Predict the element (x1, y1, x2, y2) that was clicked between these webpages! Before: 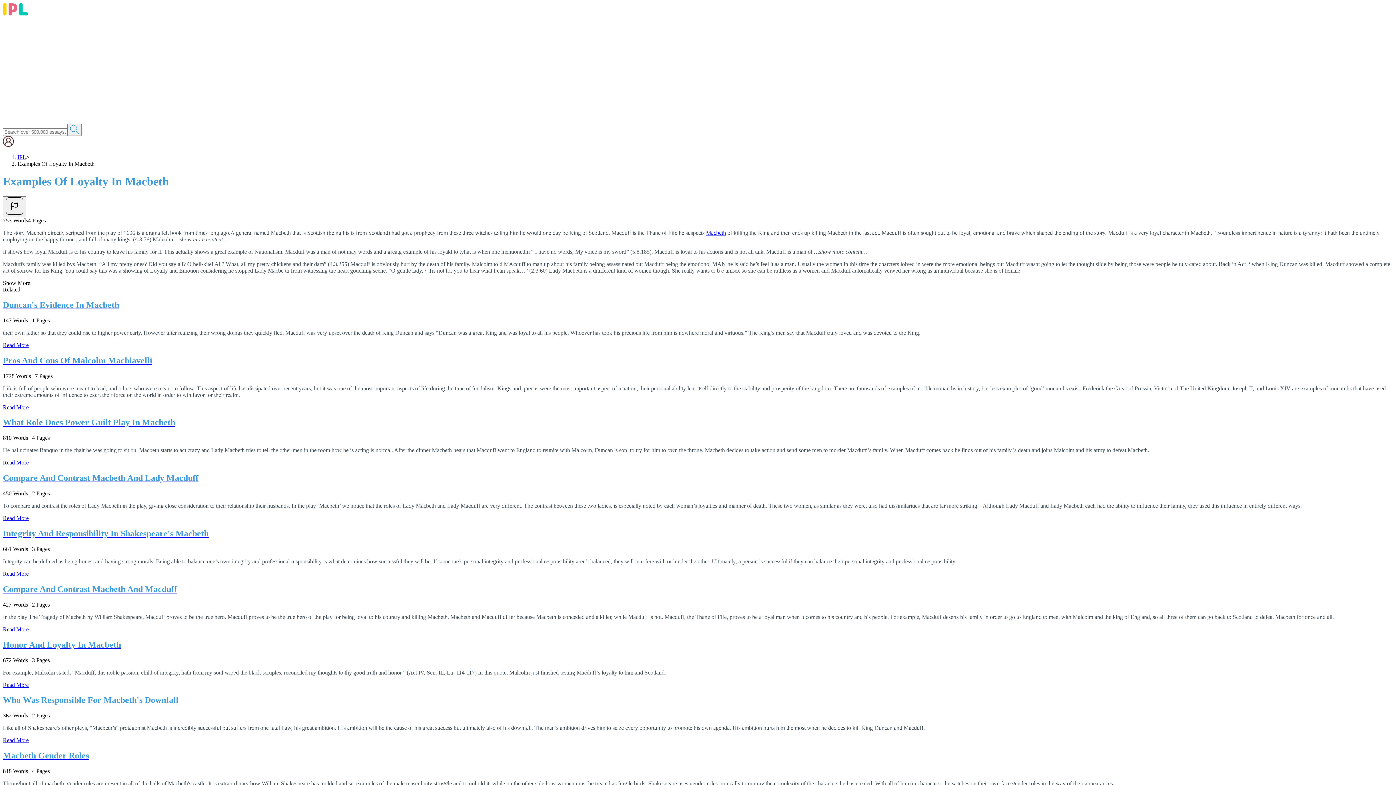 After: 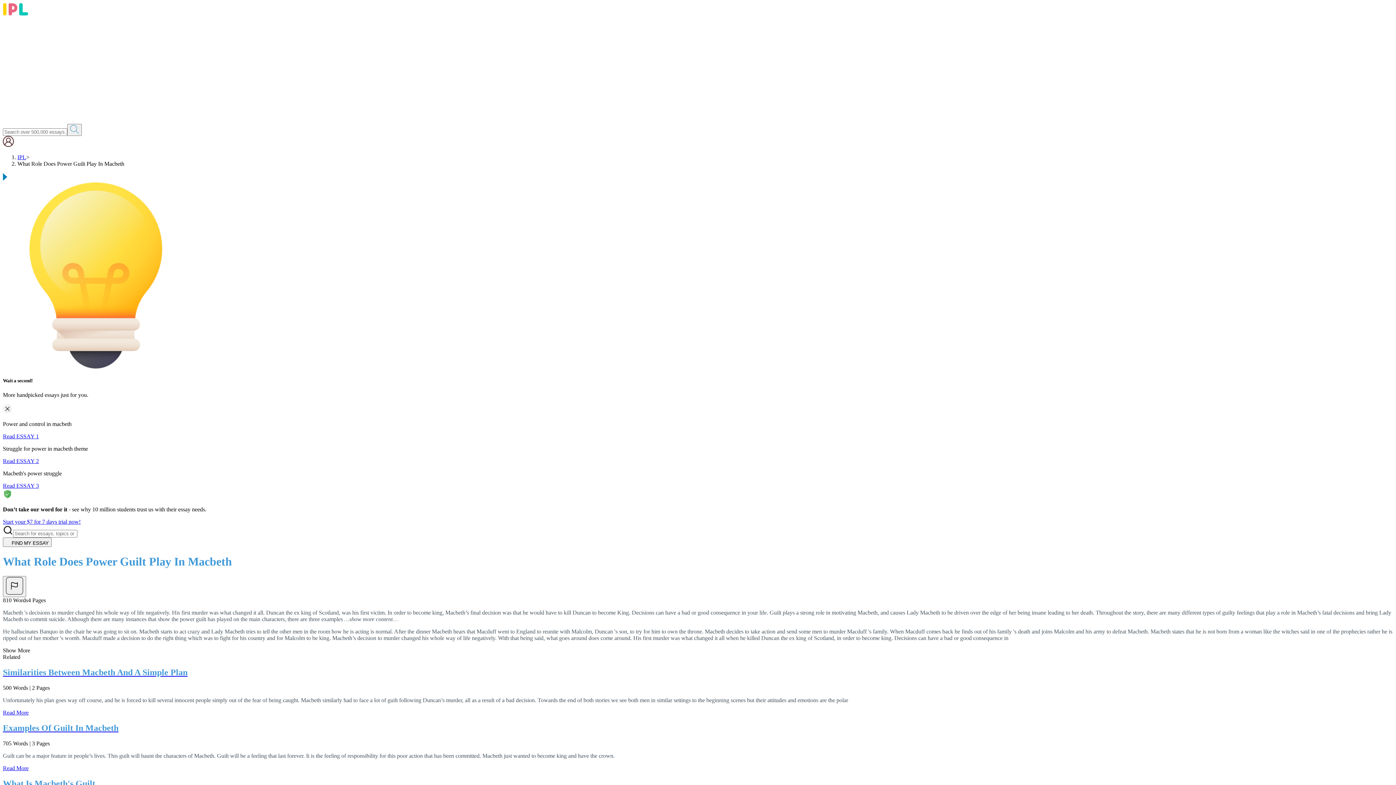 Action: label: What Role Does Power Guilt Play In Macbeth bbox: (2, 417, 1393, 427)